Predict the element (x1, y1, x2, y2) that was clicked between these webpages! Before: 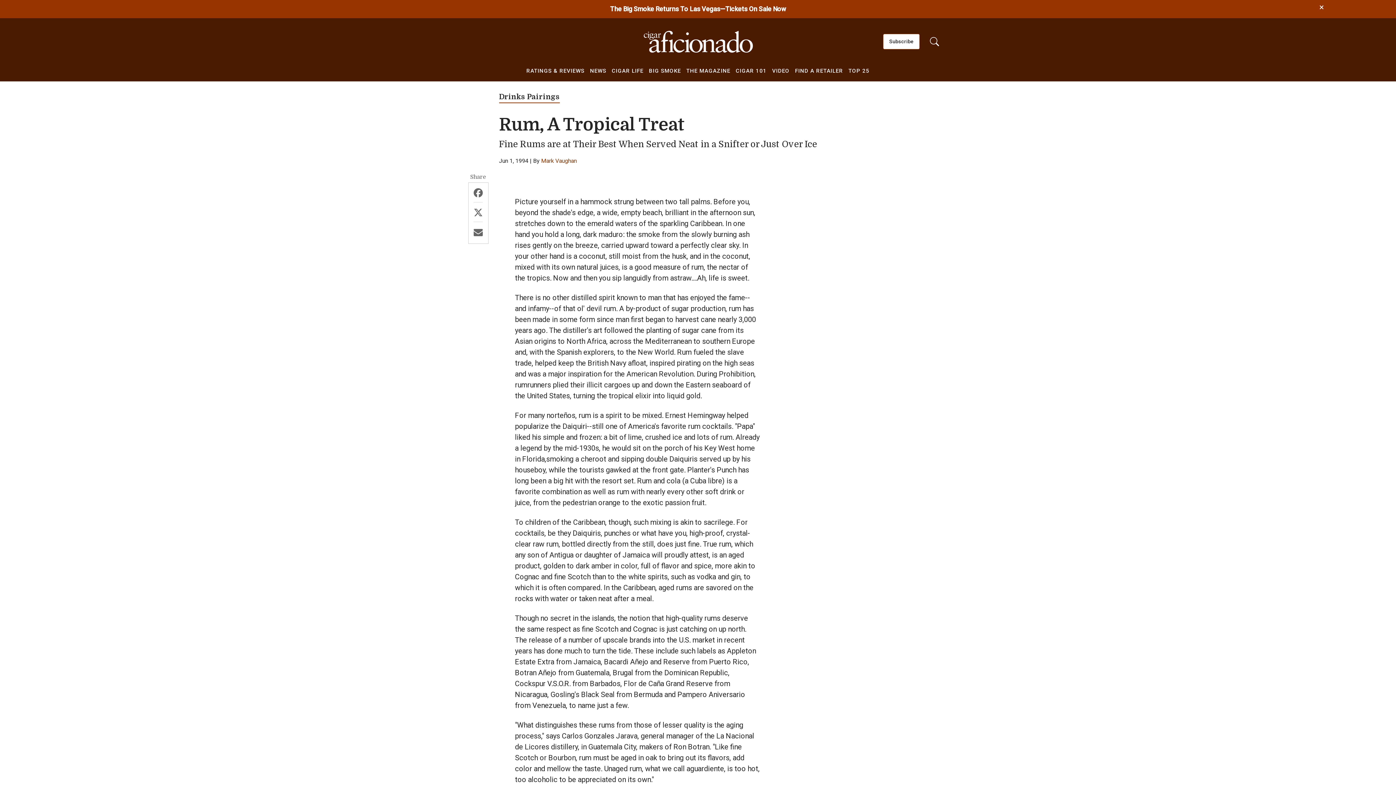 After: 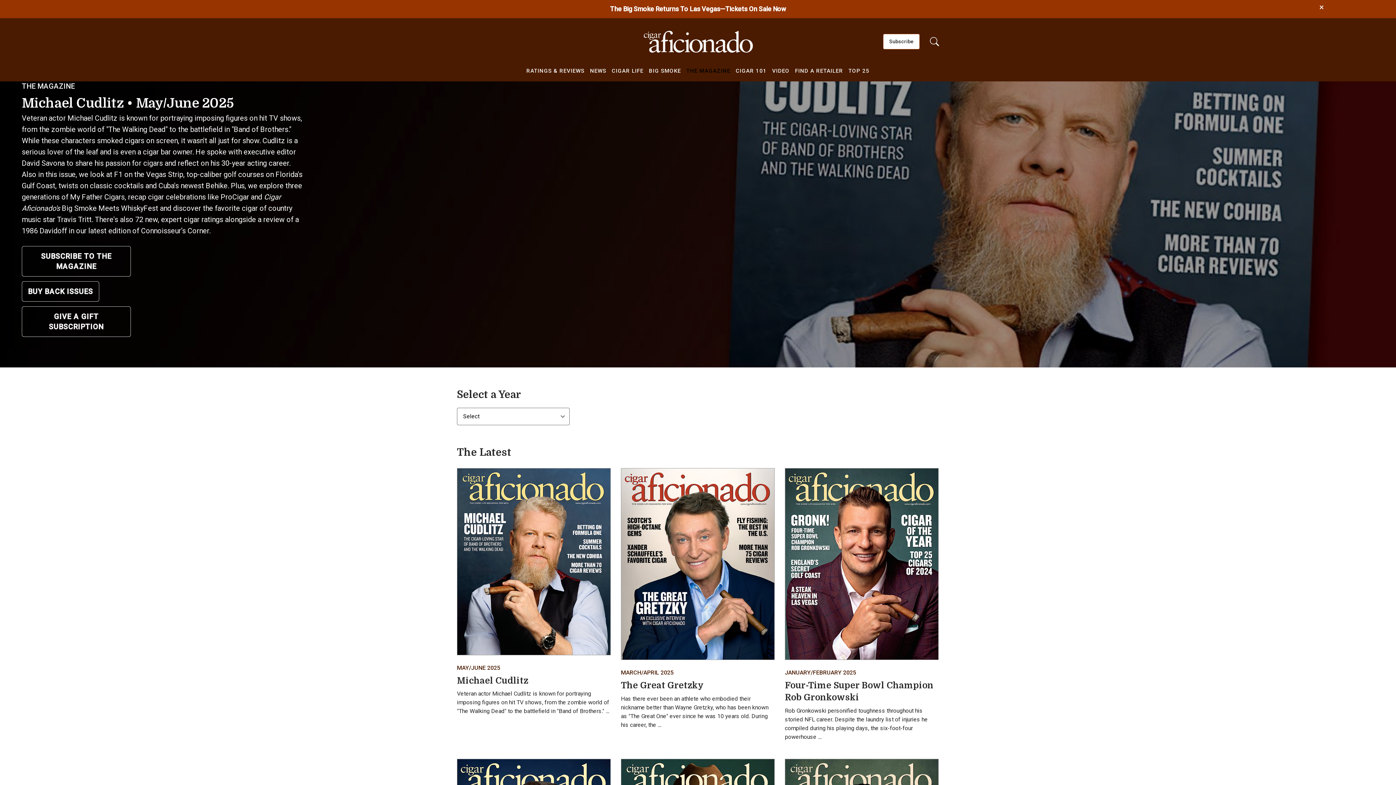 Action: bbox: (683, 65, 733, 78) label: THE MAGAZINE